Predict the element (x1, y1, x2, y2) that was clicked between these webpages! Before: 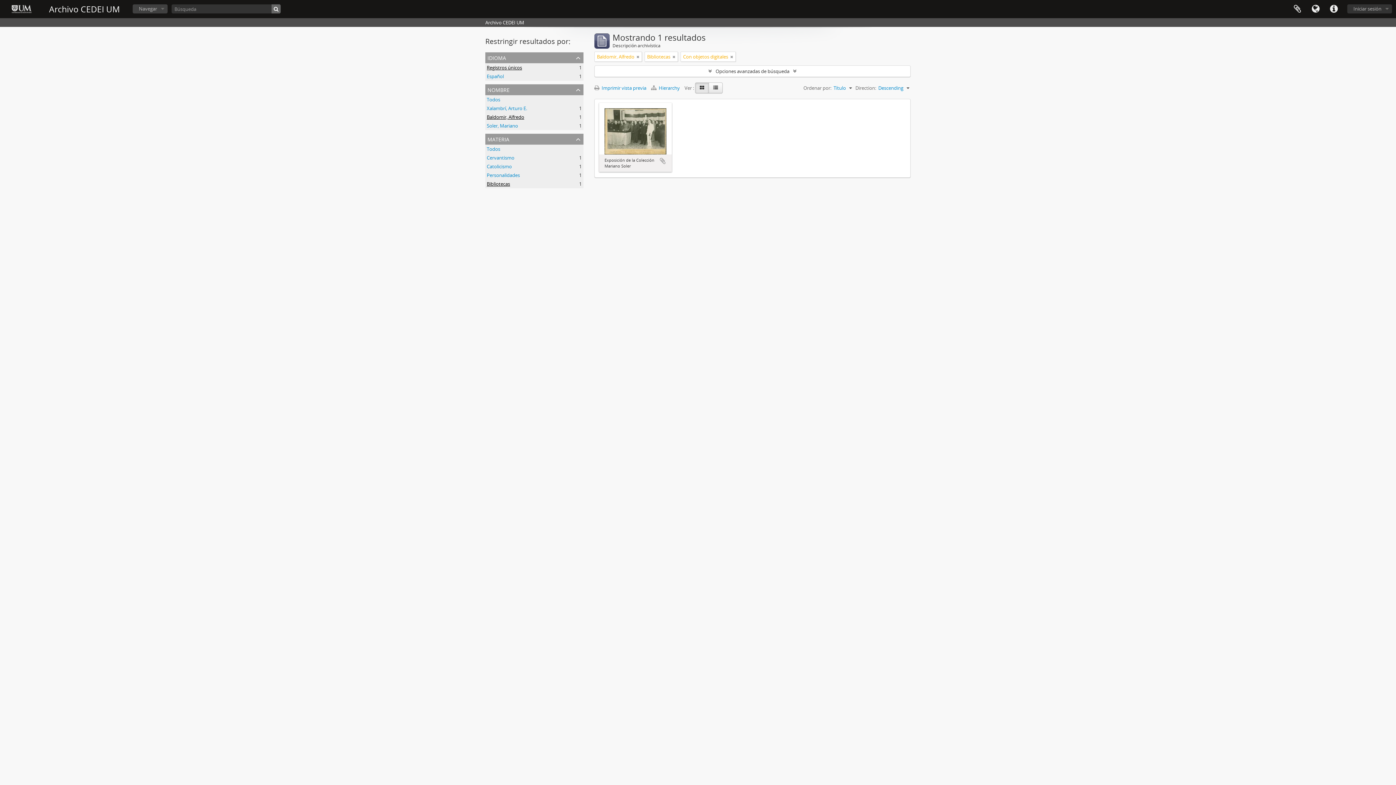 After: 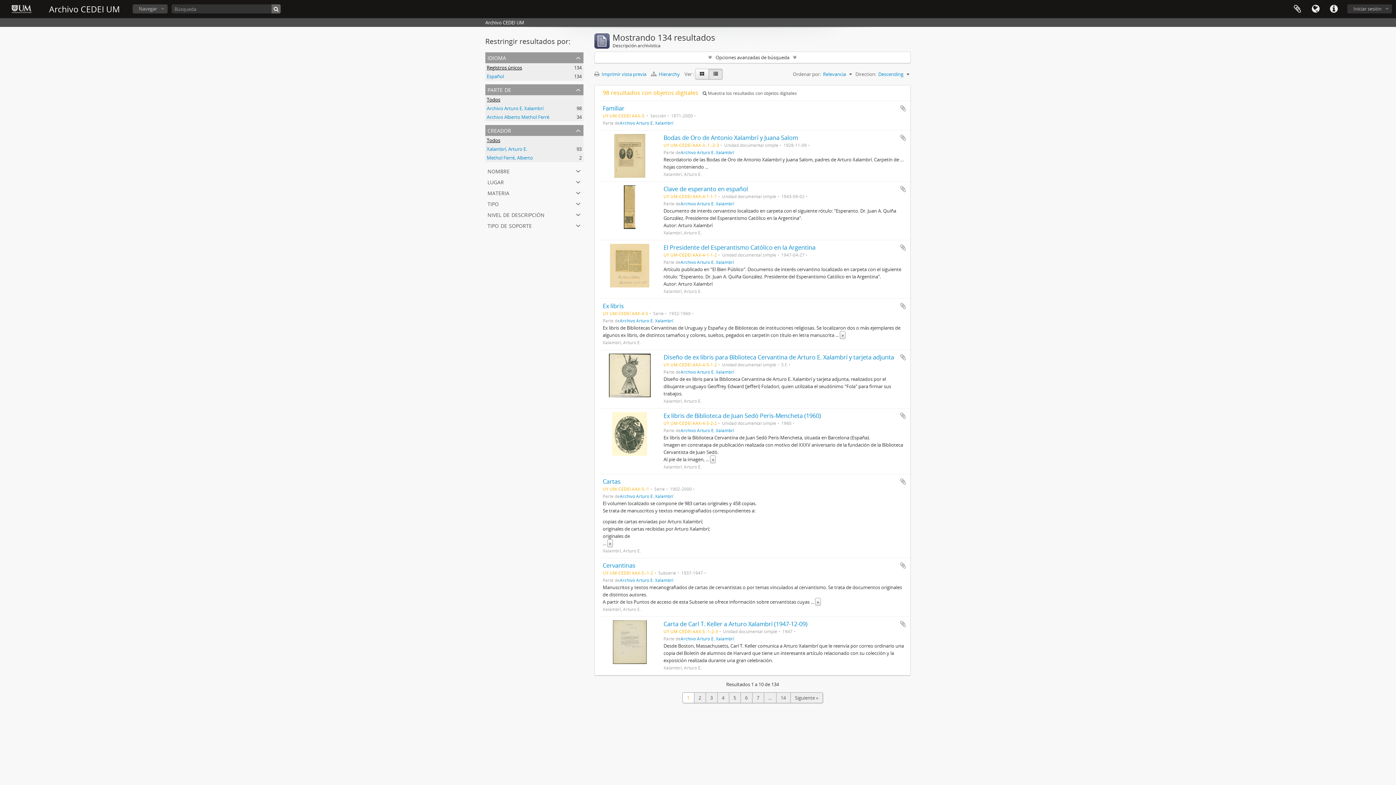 Action: bbox: (271, 4, 280, 13)